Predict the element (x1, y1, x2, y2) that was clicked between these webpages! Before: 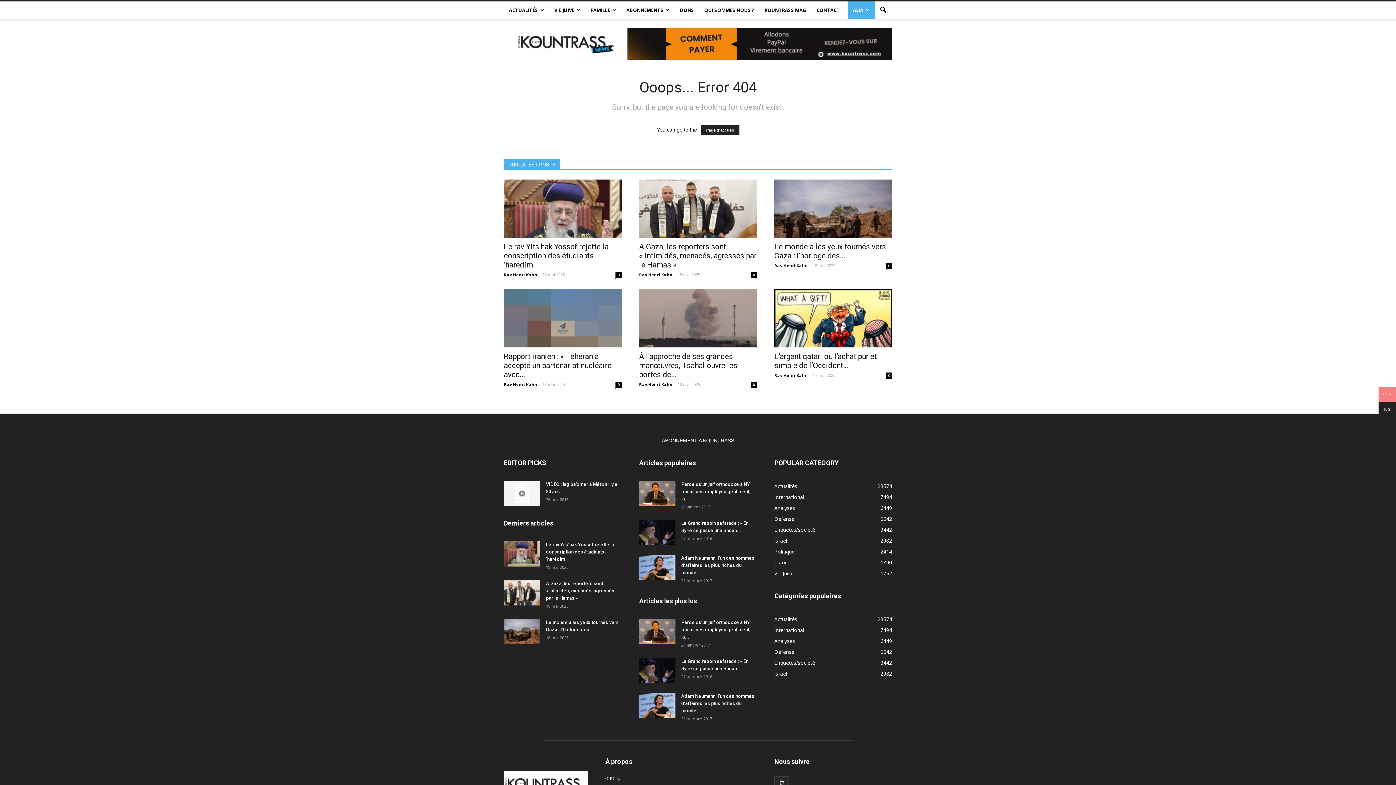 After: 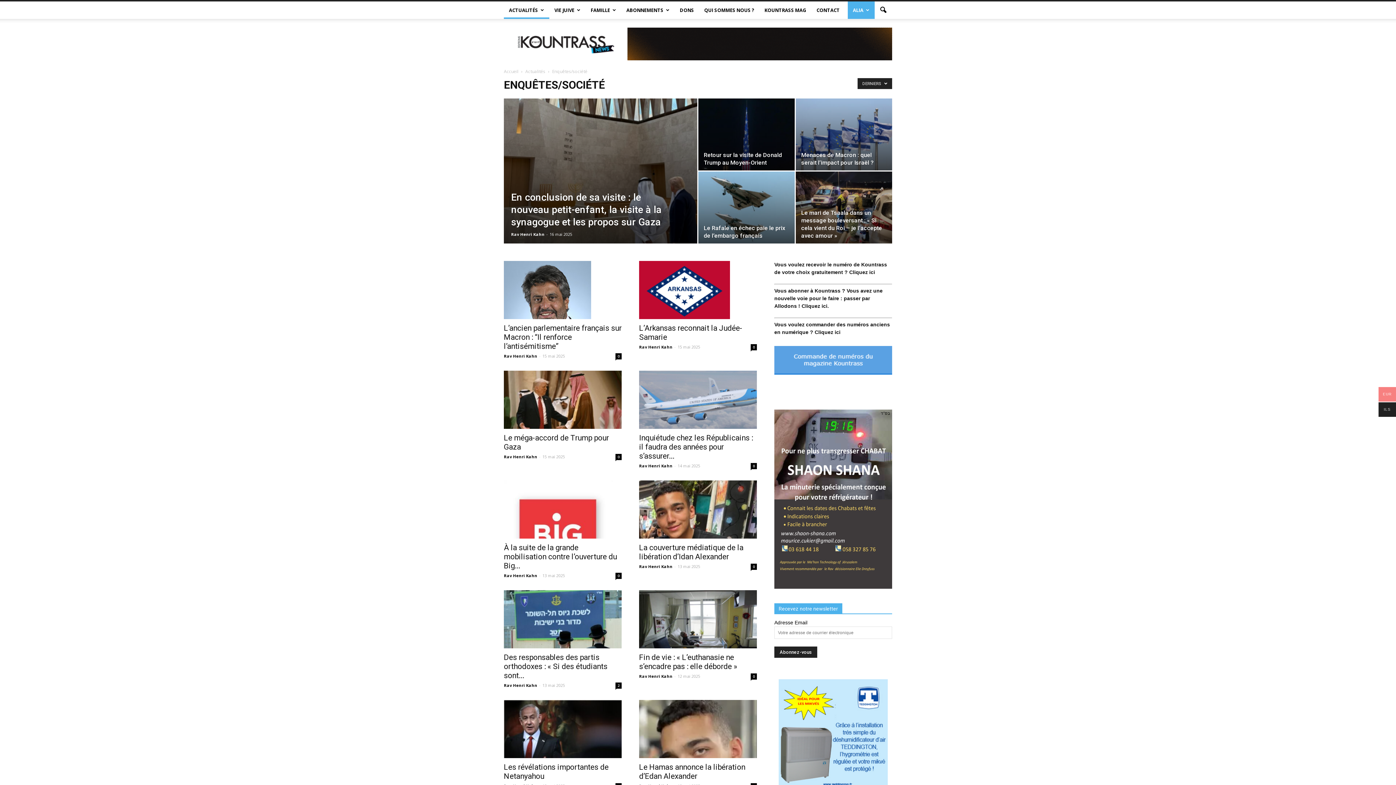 Action: label: Enquêtes/société
3442 bbox: (774, 659, 815, 666)